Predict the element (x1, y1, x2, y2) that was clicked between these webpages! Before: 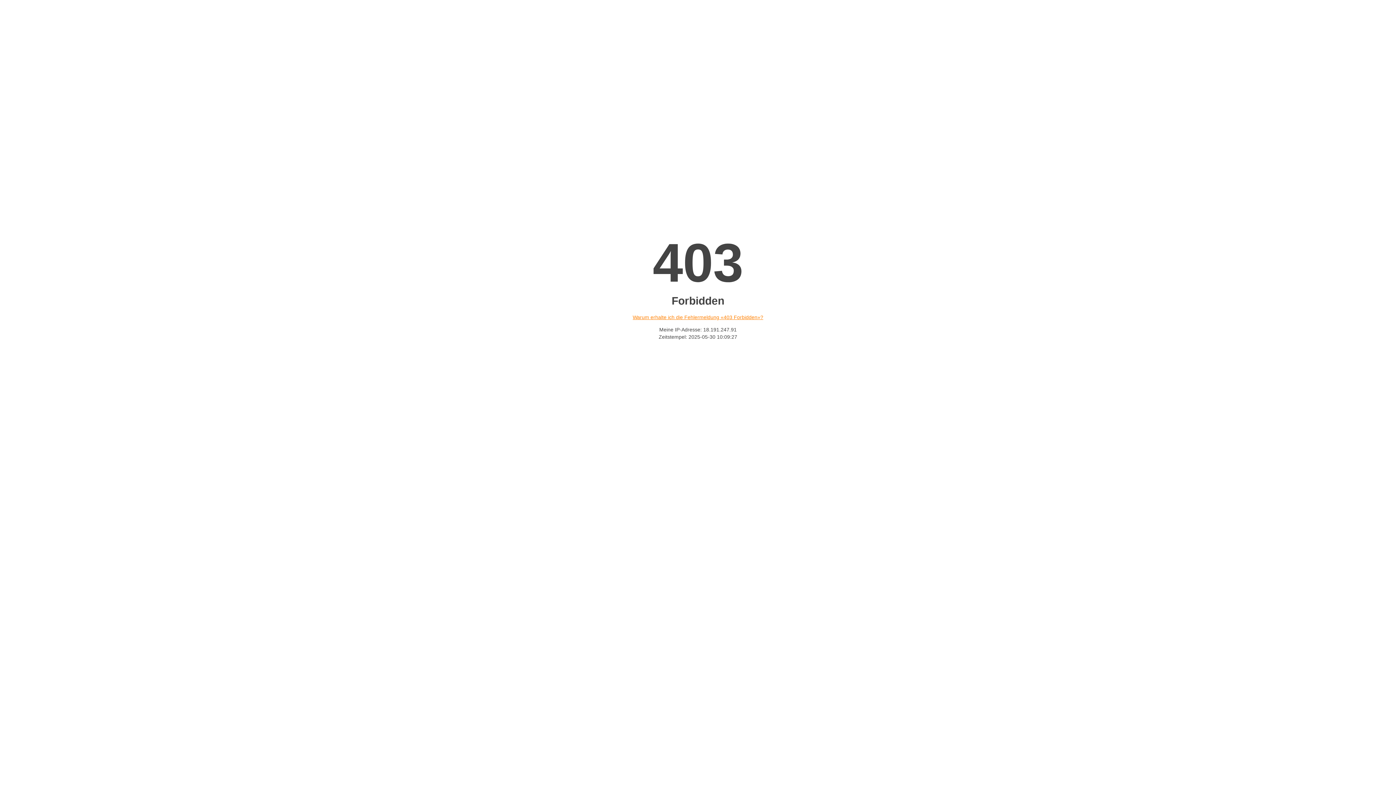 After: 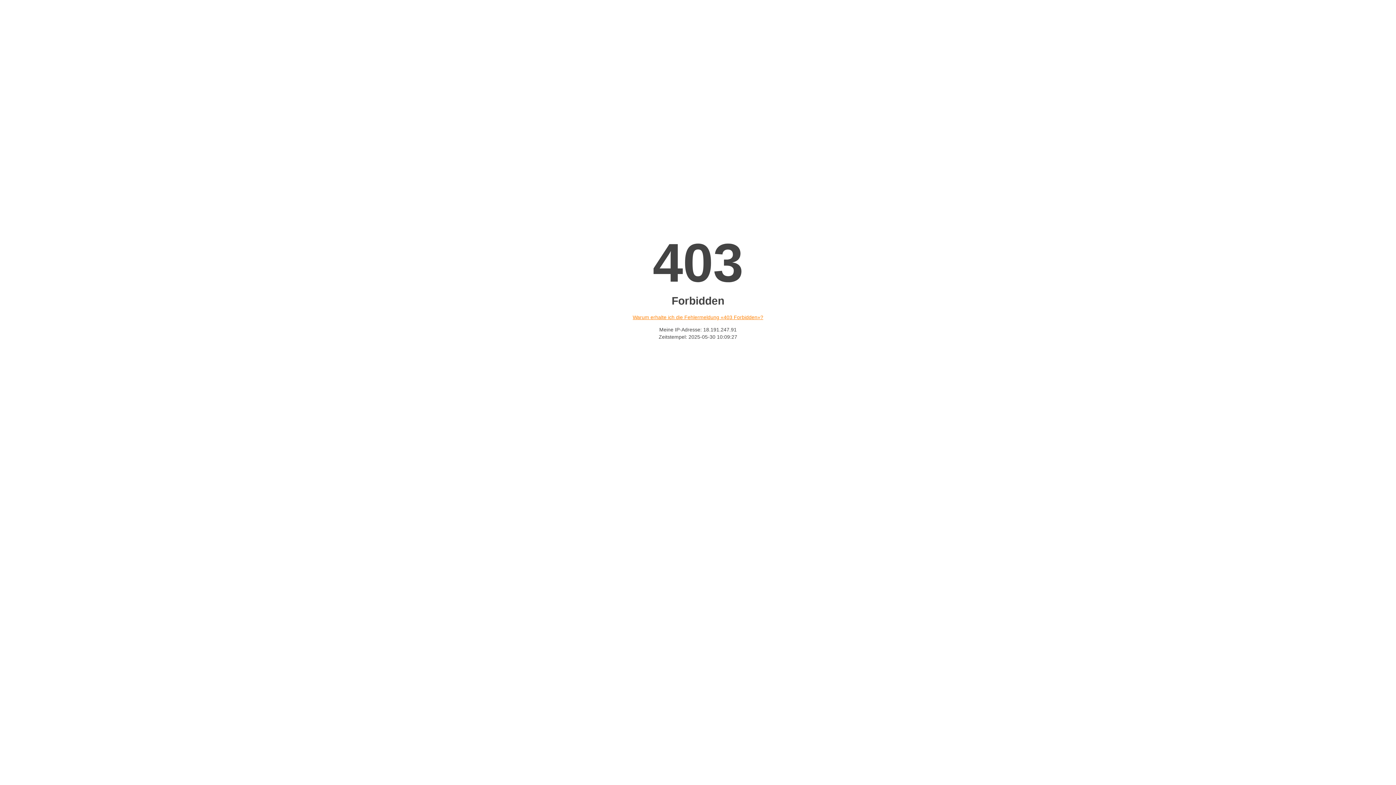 Action: bbox: (632, 314, 763, 320) label: Warum erhalte ich die Fehlermeldung «403 Forbidden»?